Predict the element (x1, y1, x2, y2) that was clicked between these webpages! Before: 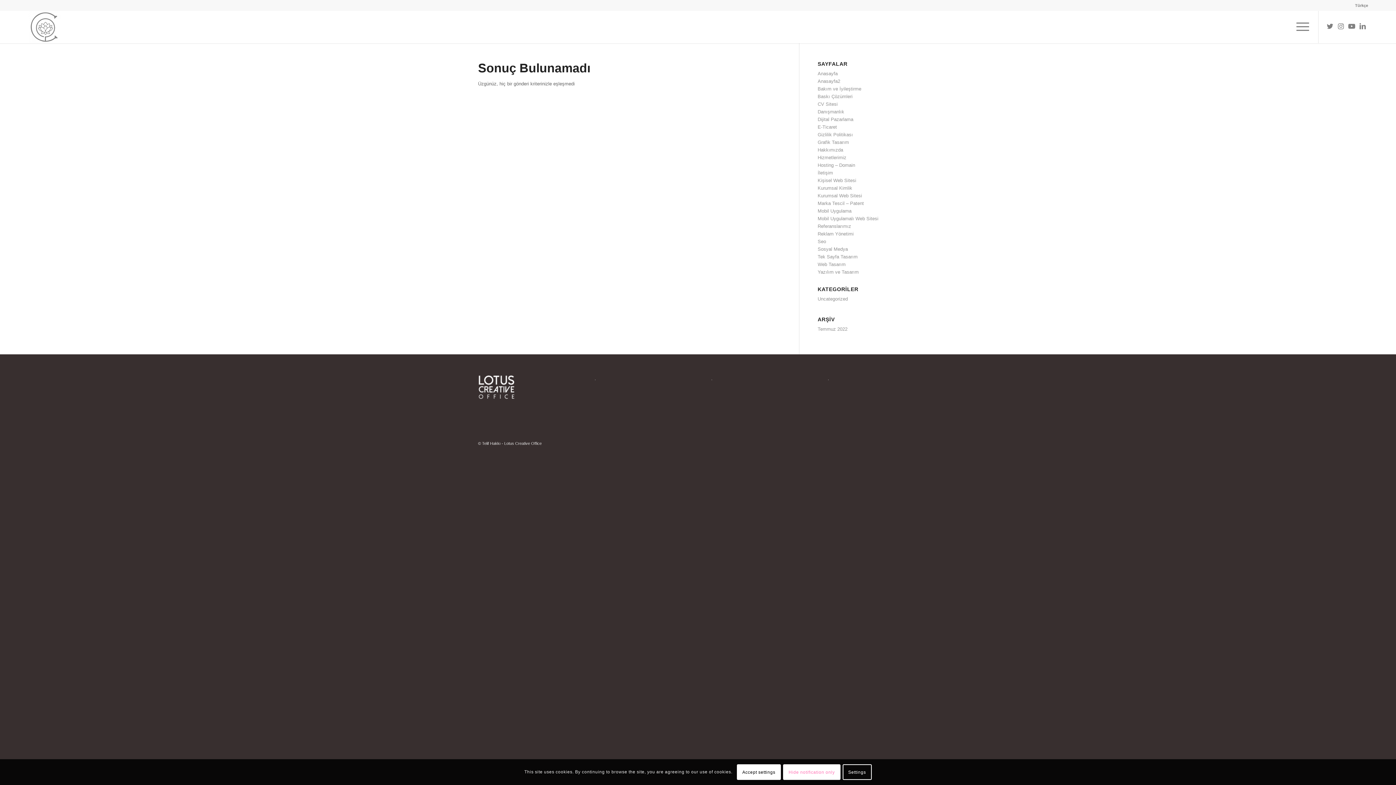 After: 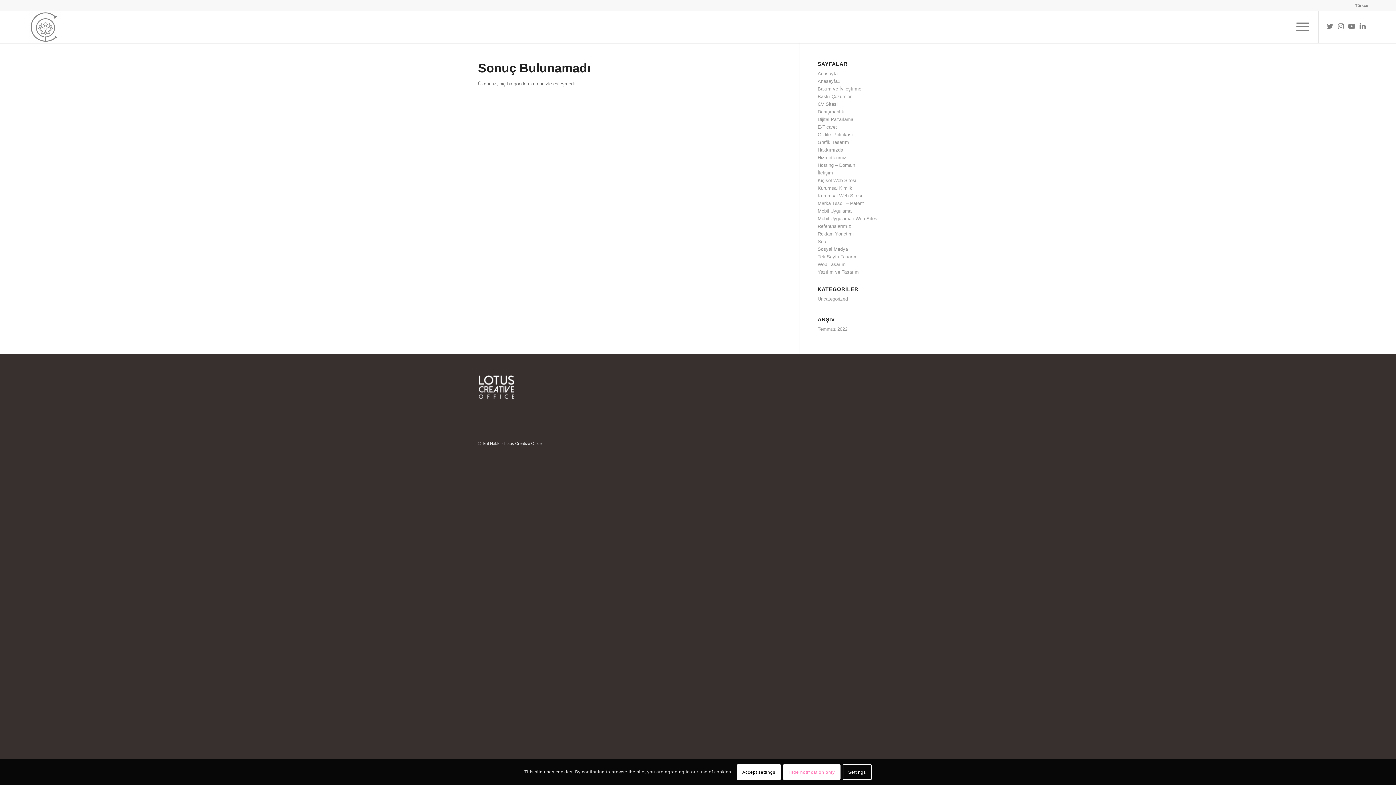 Action: bbox: (817, 147, 843, 152) label: Hakkımızda